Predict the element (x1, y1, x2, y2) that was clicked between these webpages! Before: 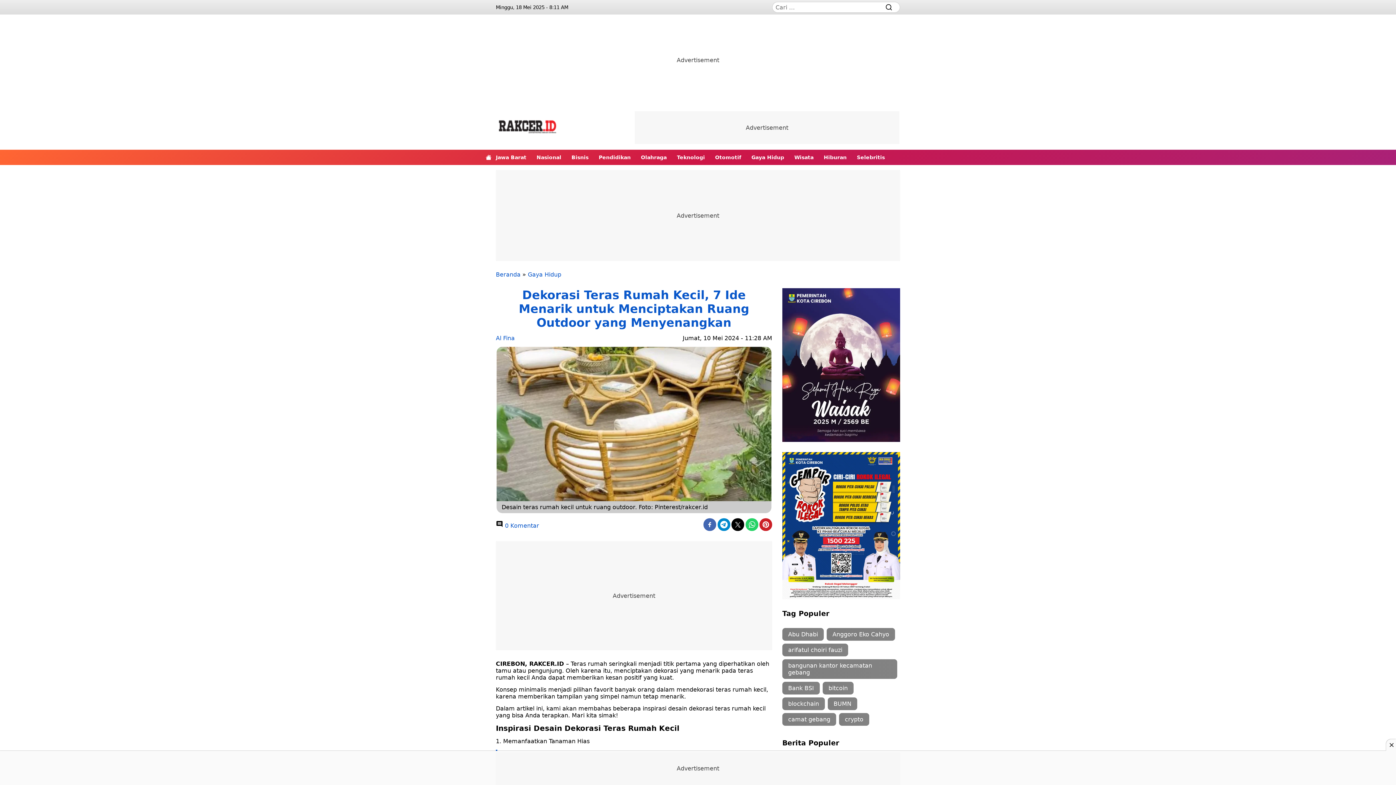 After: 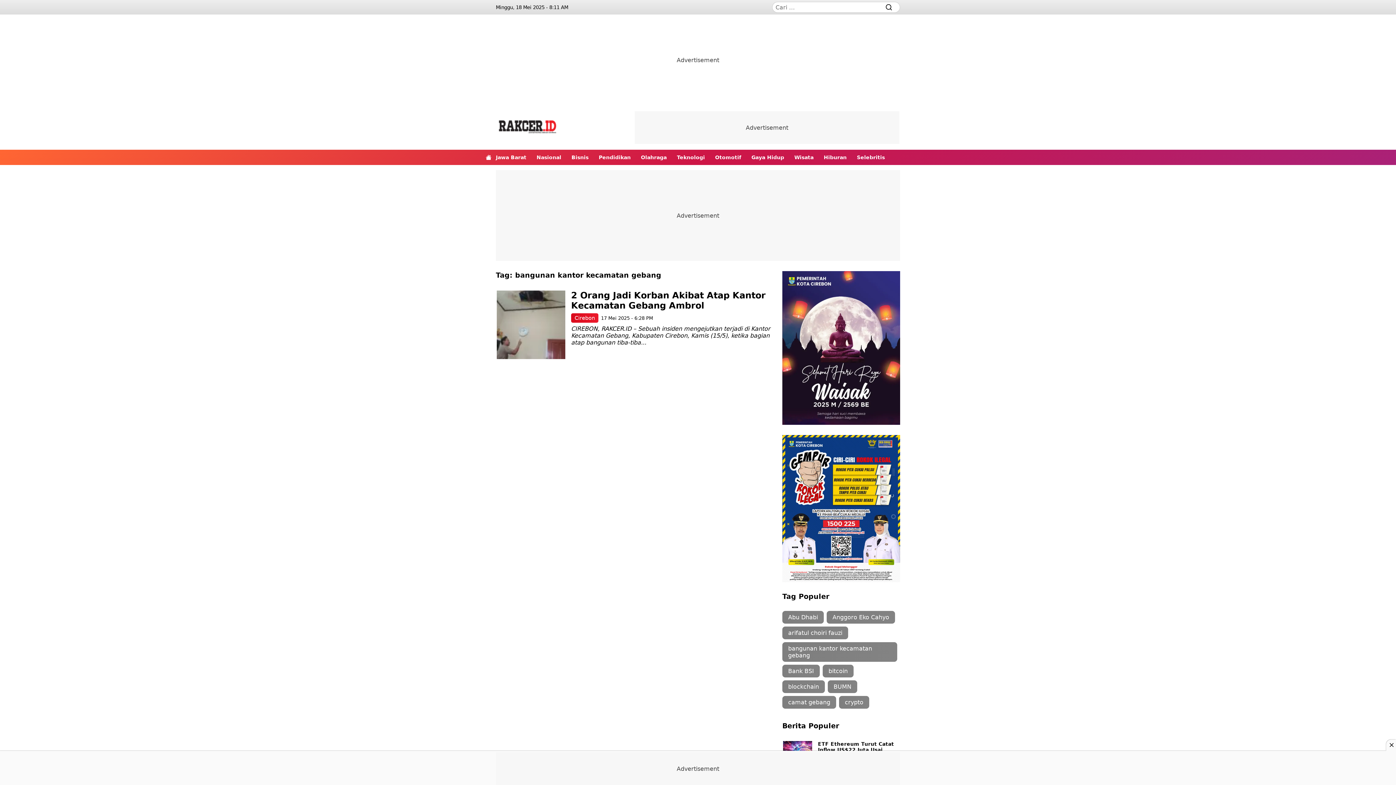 Action: bbox: (782, 659, 897, 679) label: bangunan kantor kecamatan gebang (1 item)